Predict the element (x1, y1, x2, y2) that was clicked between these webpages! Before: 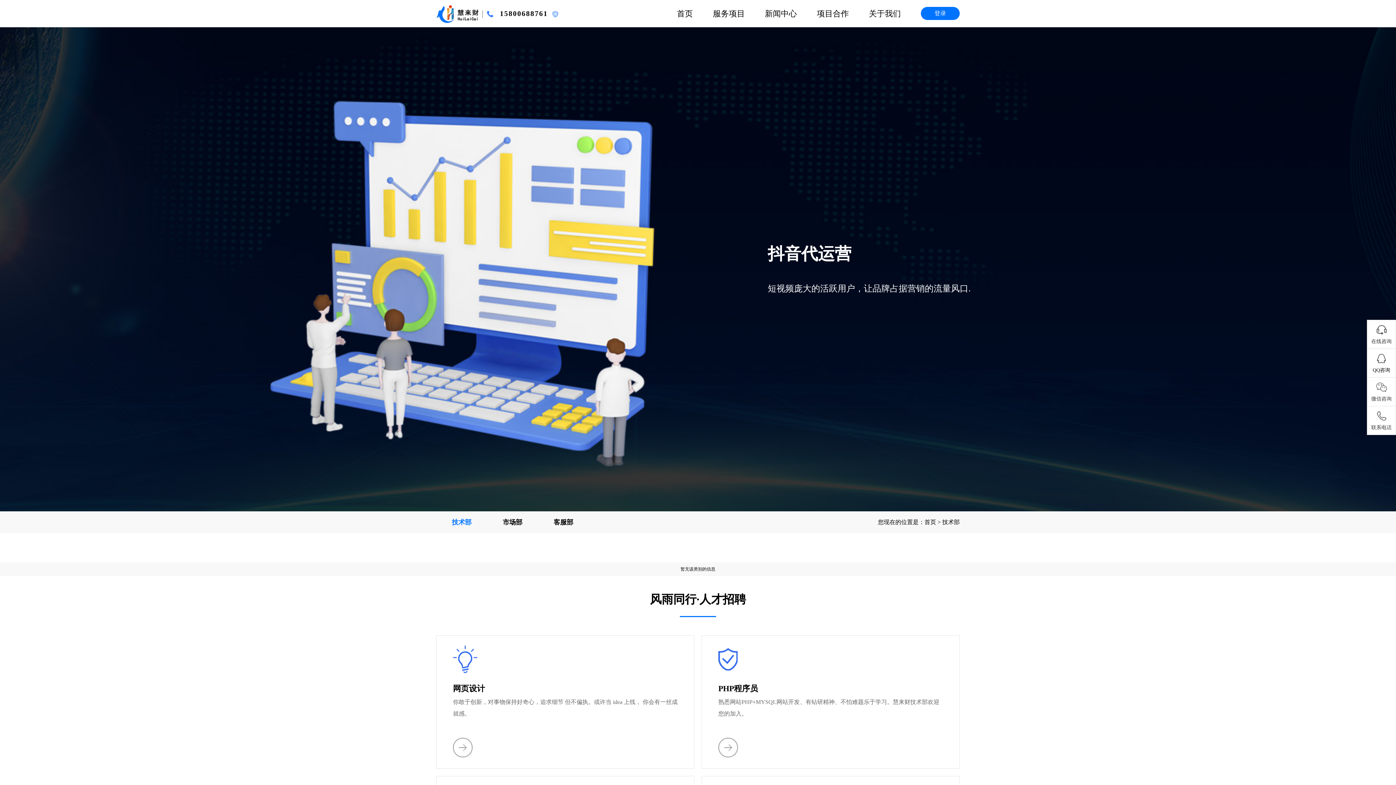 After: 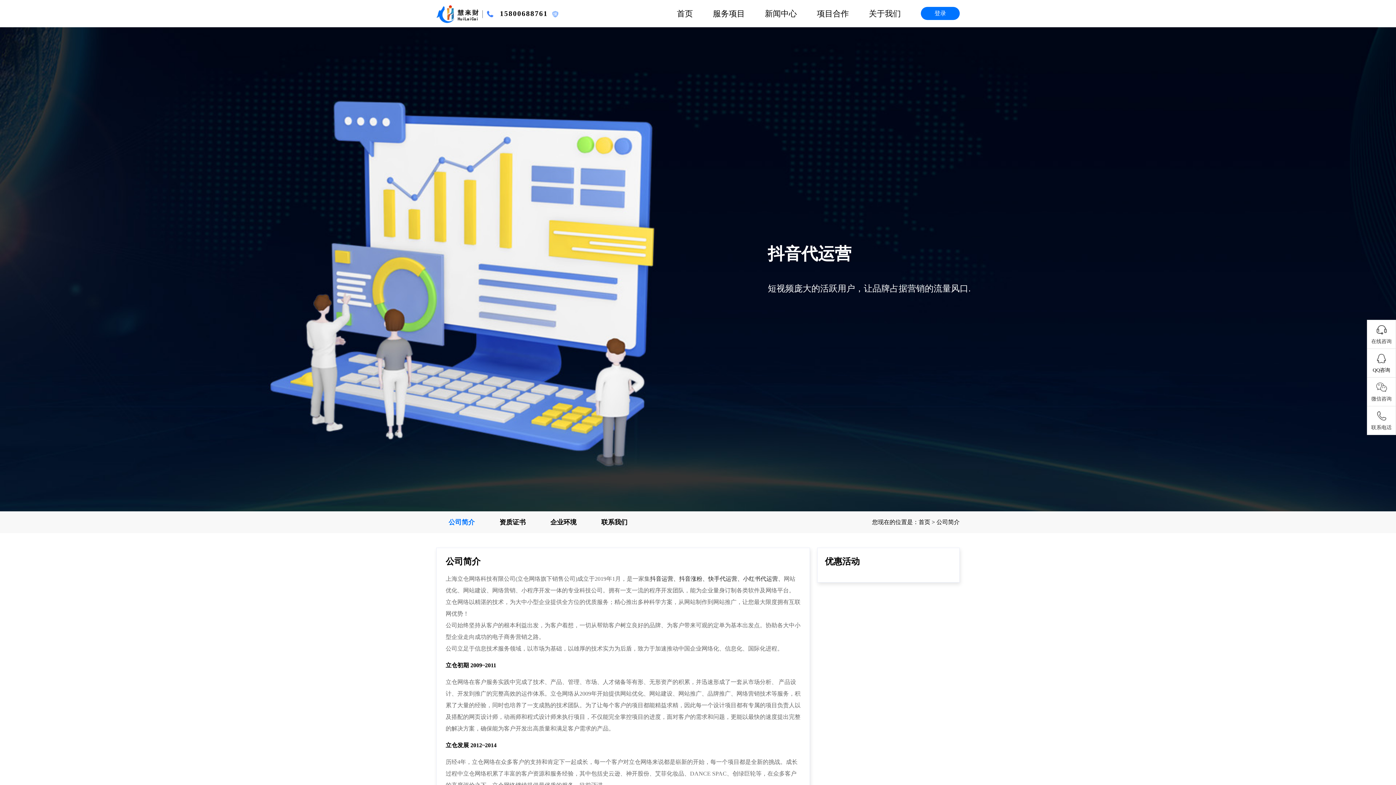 Action: label: 关于我们 bbox: (869, 9, 901, 18)